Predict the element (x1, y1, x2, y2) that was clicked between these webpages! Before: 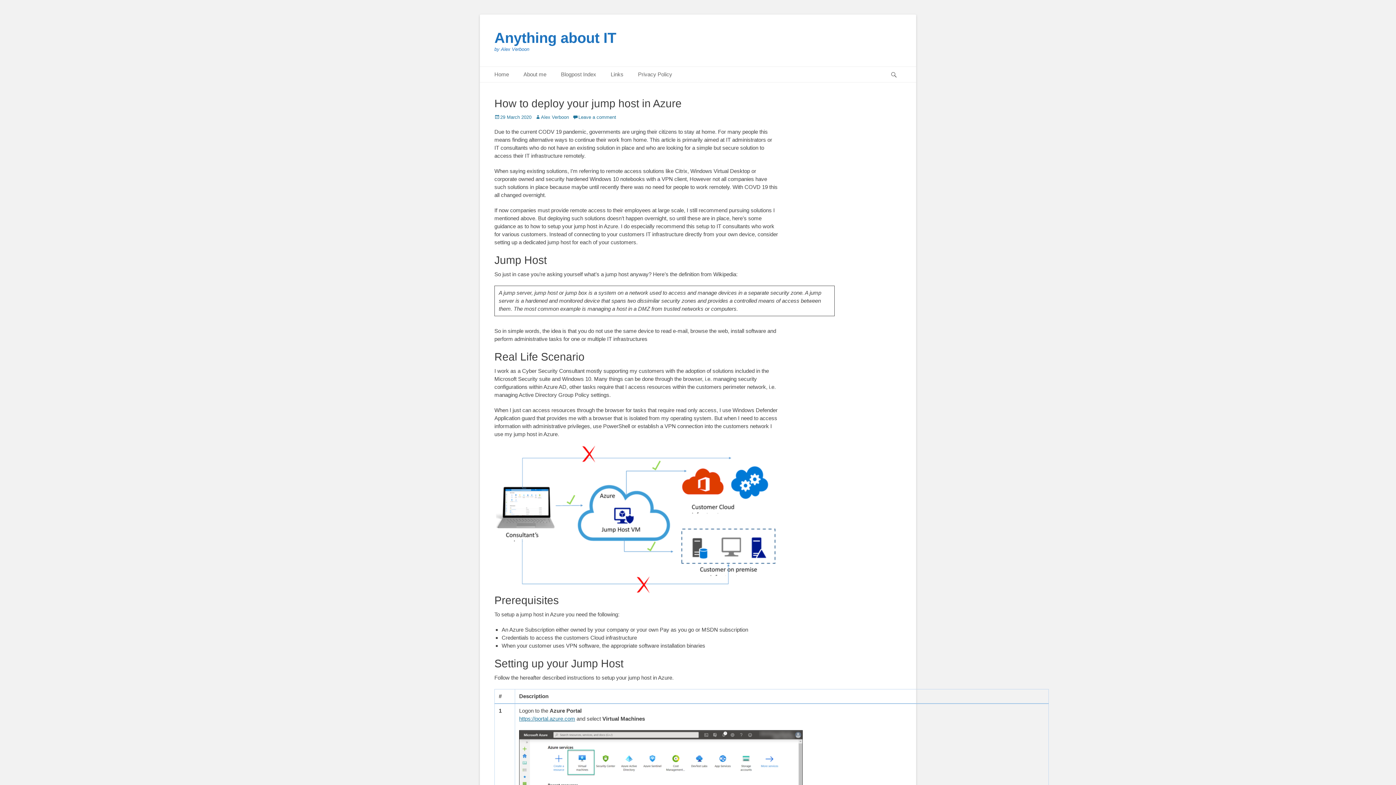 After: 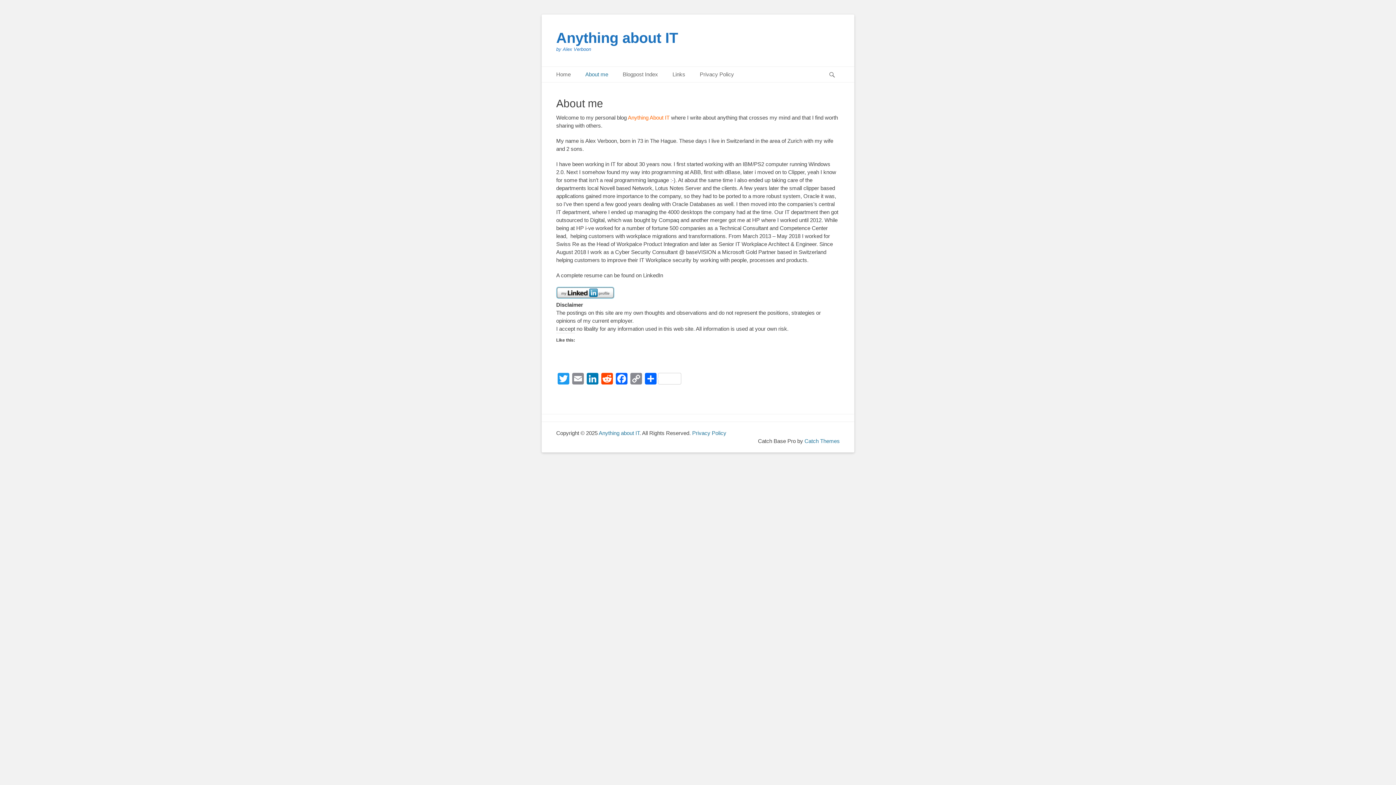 Action: label: About me bbox: (516, 66, 553, 82)